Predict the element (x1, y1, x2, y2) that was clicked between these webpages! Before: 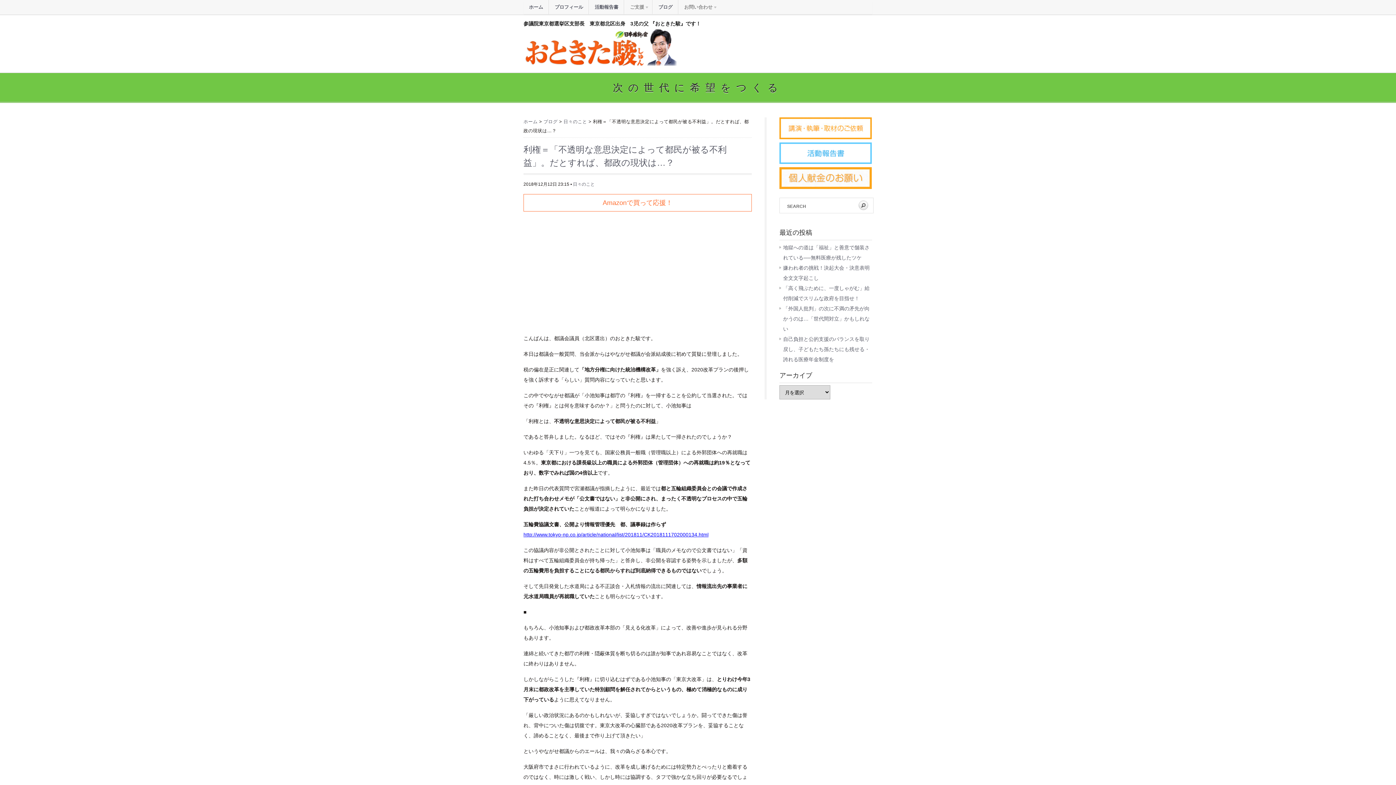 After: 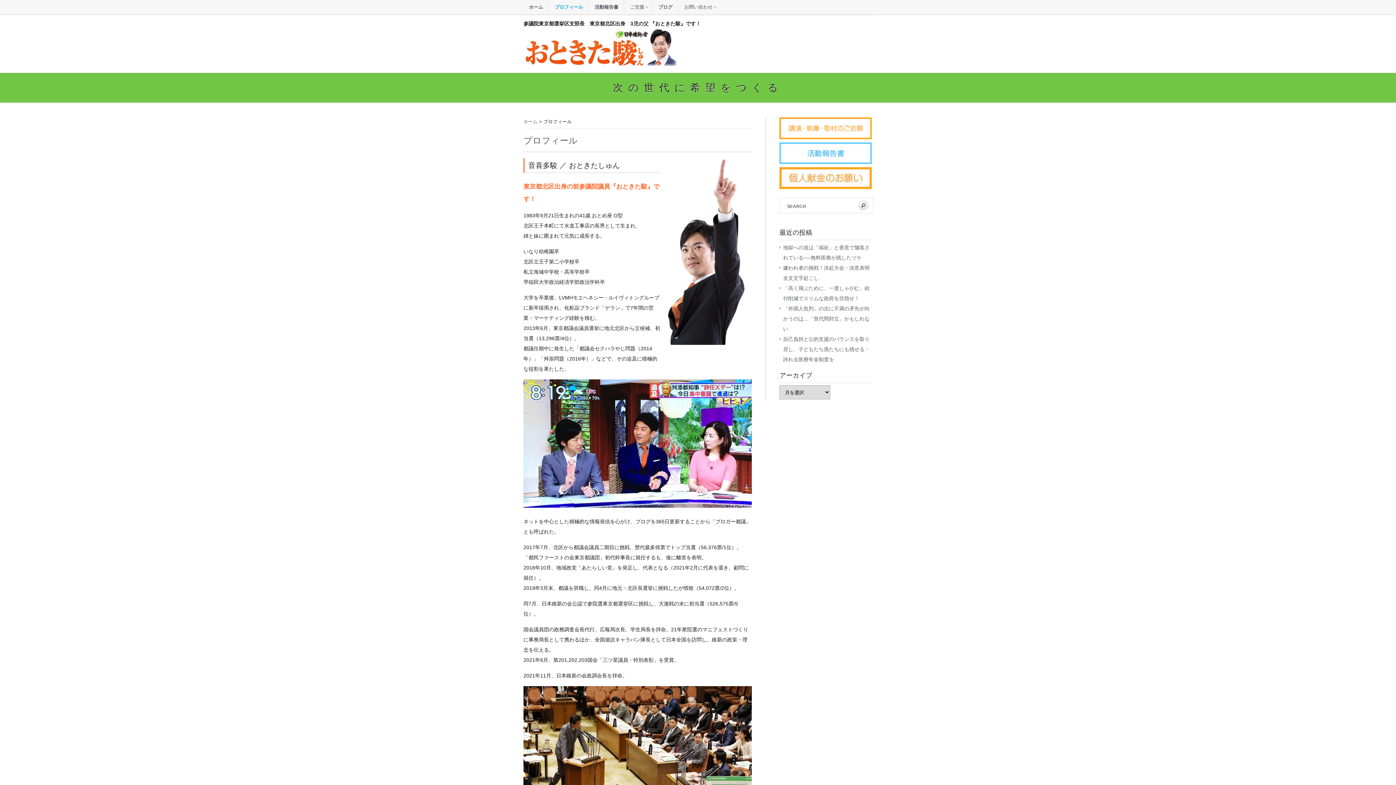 Action: label: プロフィール bbox: (549, 0, 589, 14)